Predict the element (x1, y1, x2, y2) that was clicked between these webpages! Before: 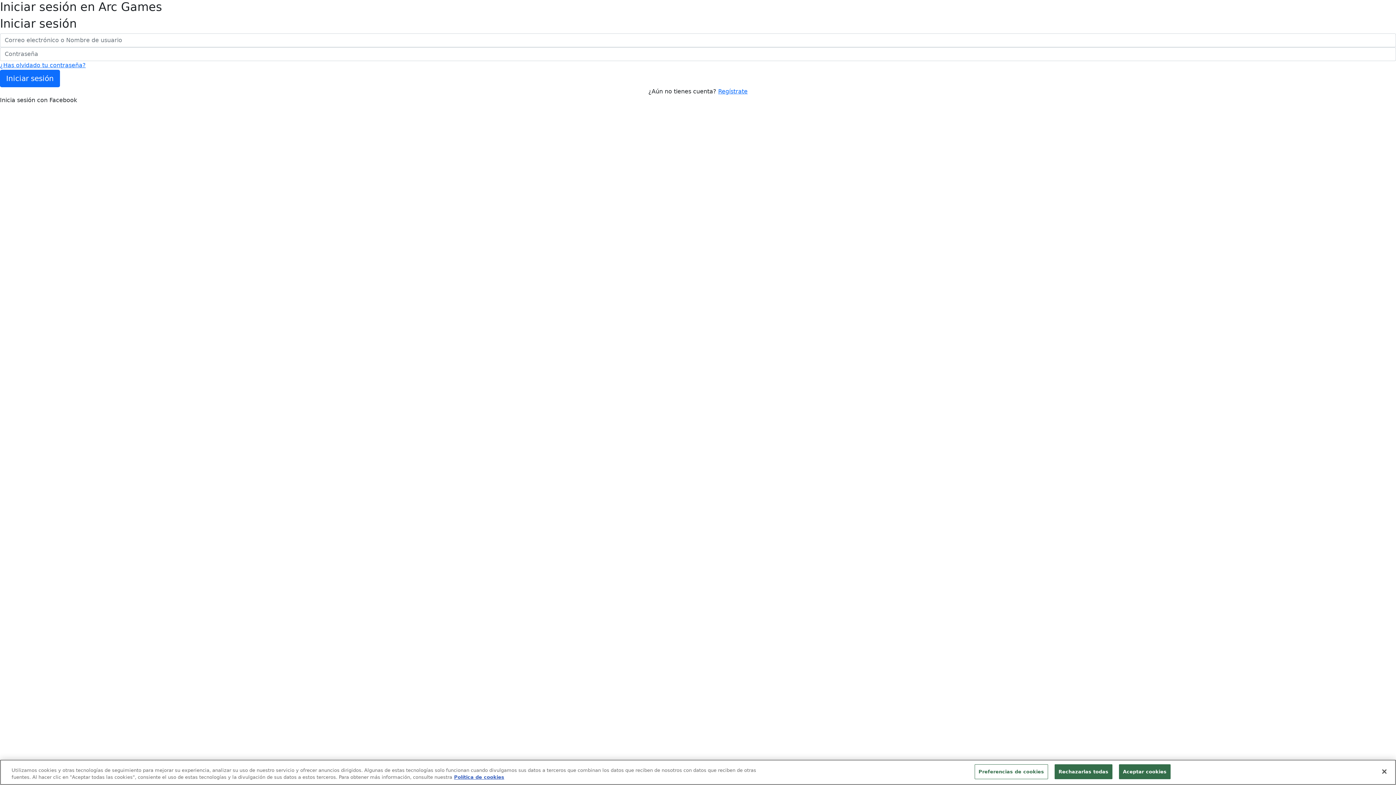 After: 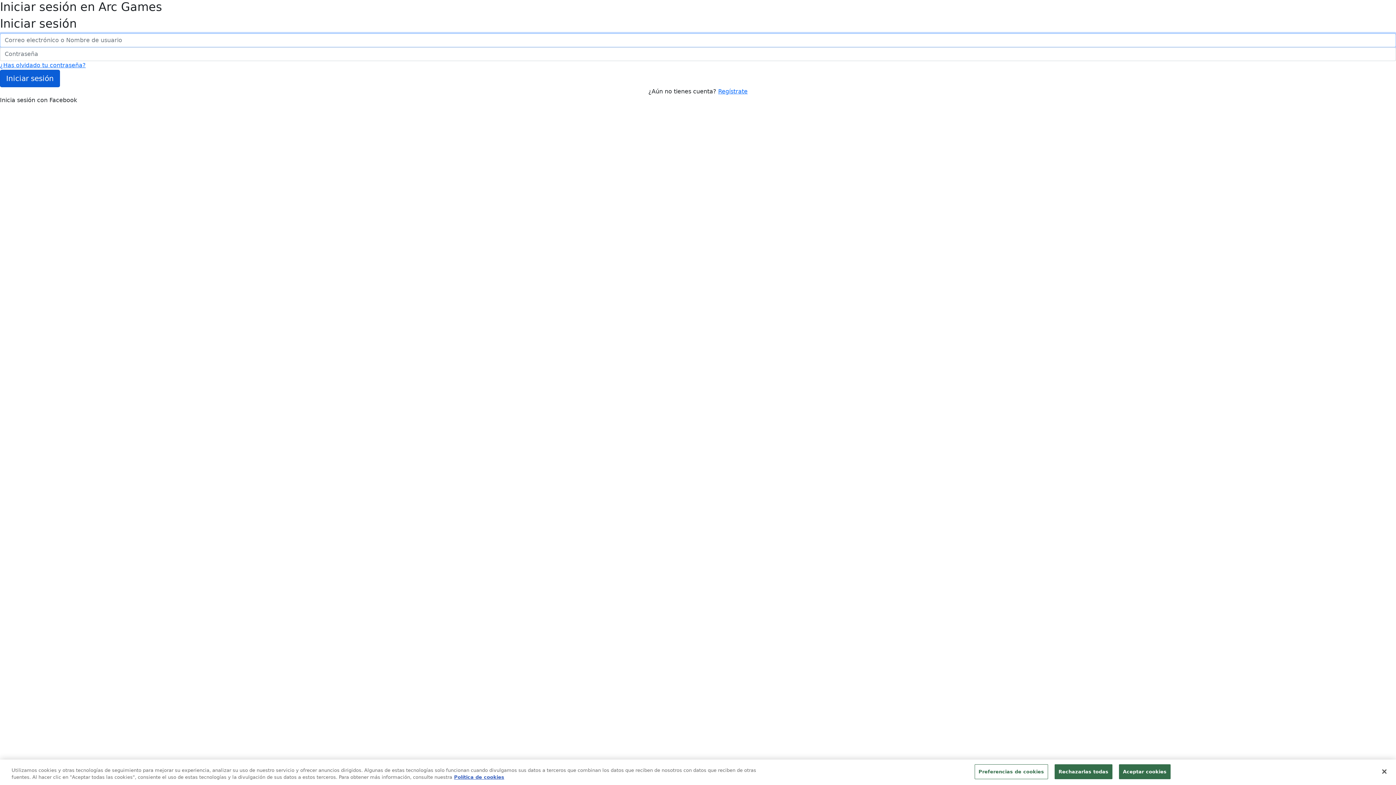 Action: bbox: (0, 69, 60, 87) label: Iniciar sesión